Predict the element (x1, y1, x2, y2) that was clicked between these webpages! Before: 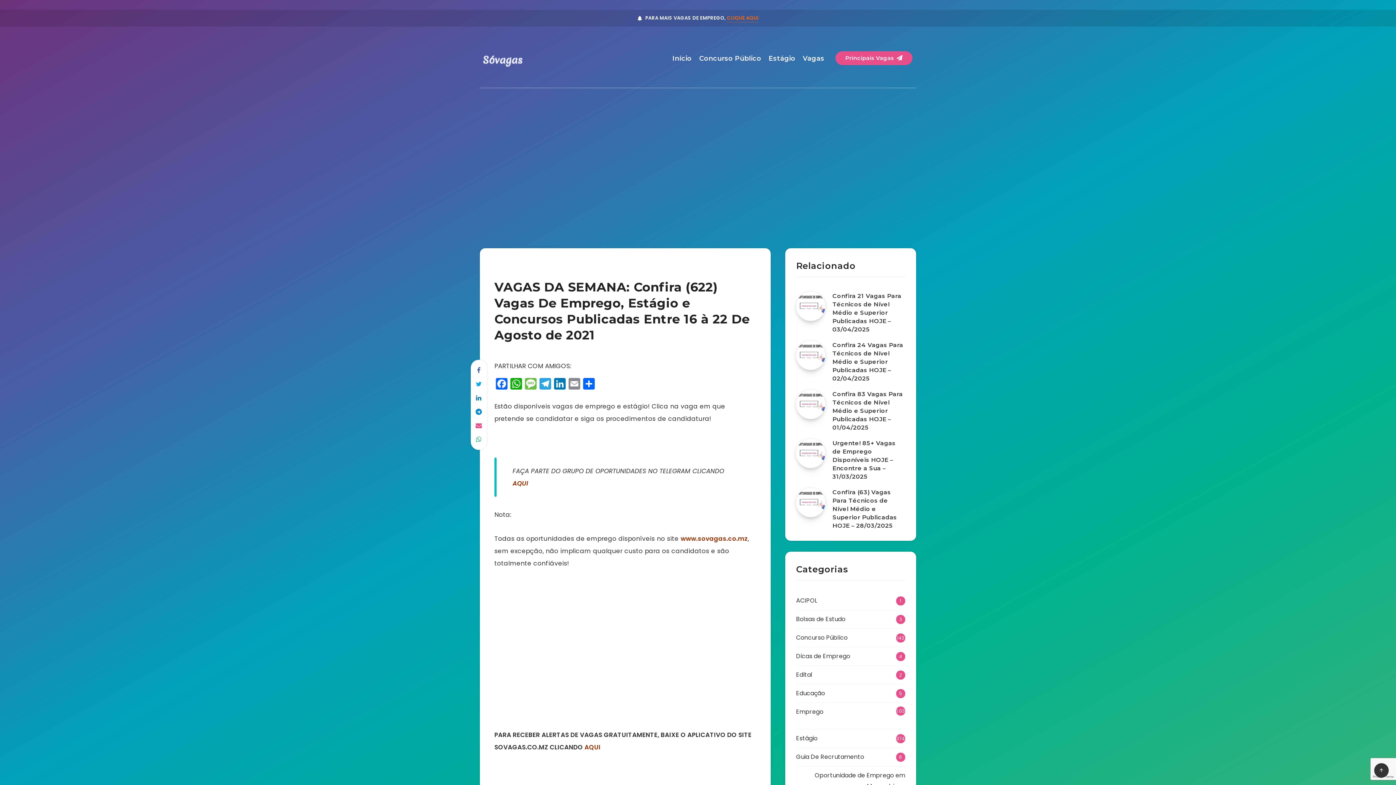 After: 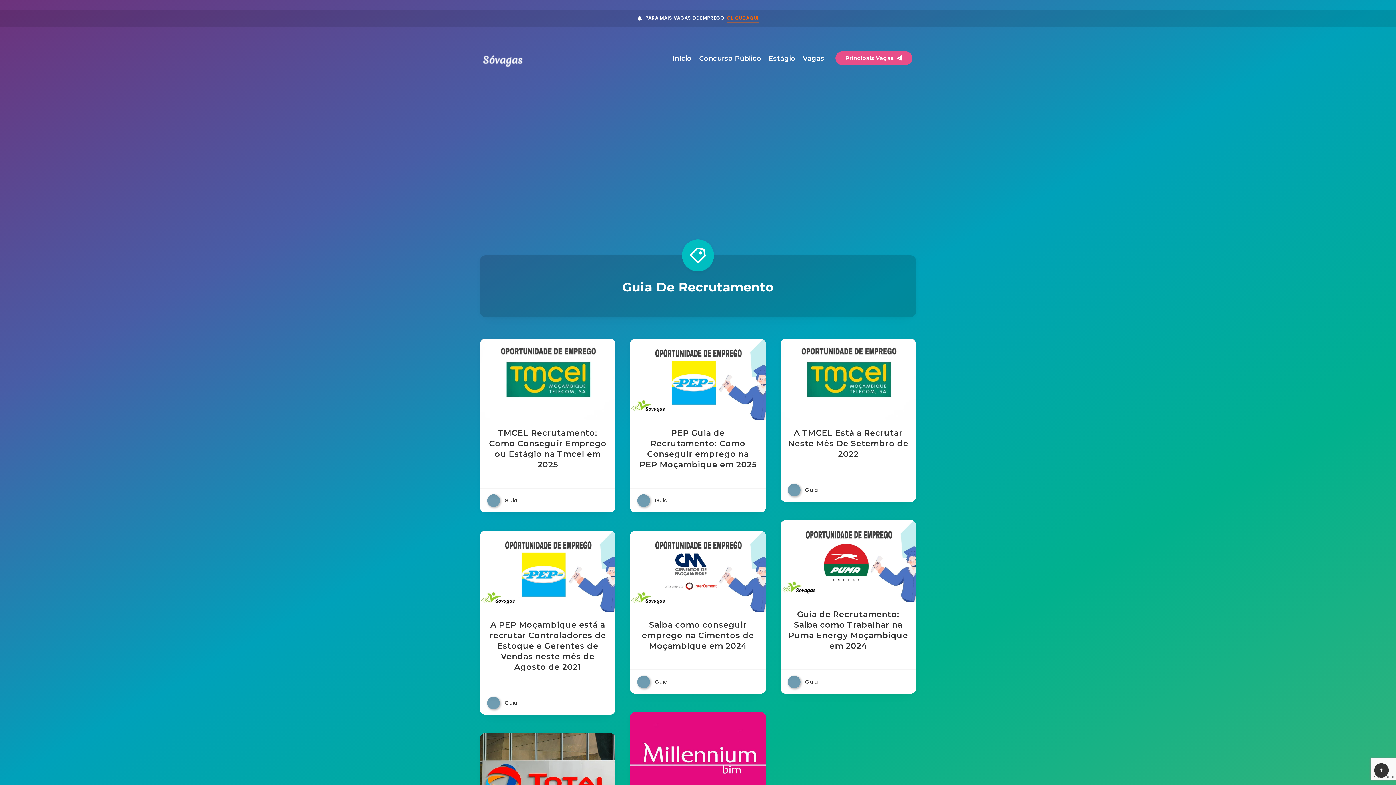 Action: bbox: (796, 752, 864, 762) label: Guia De Recrutamento